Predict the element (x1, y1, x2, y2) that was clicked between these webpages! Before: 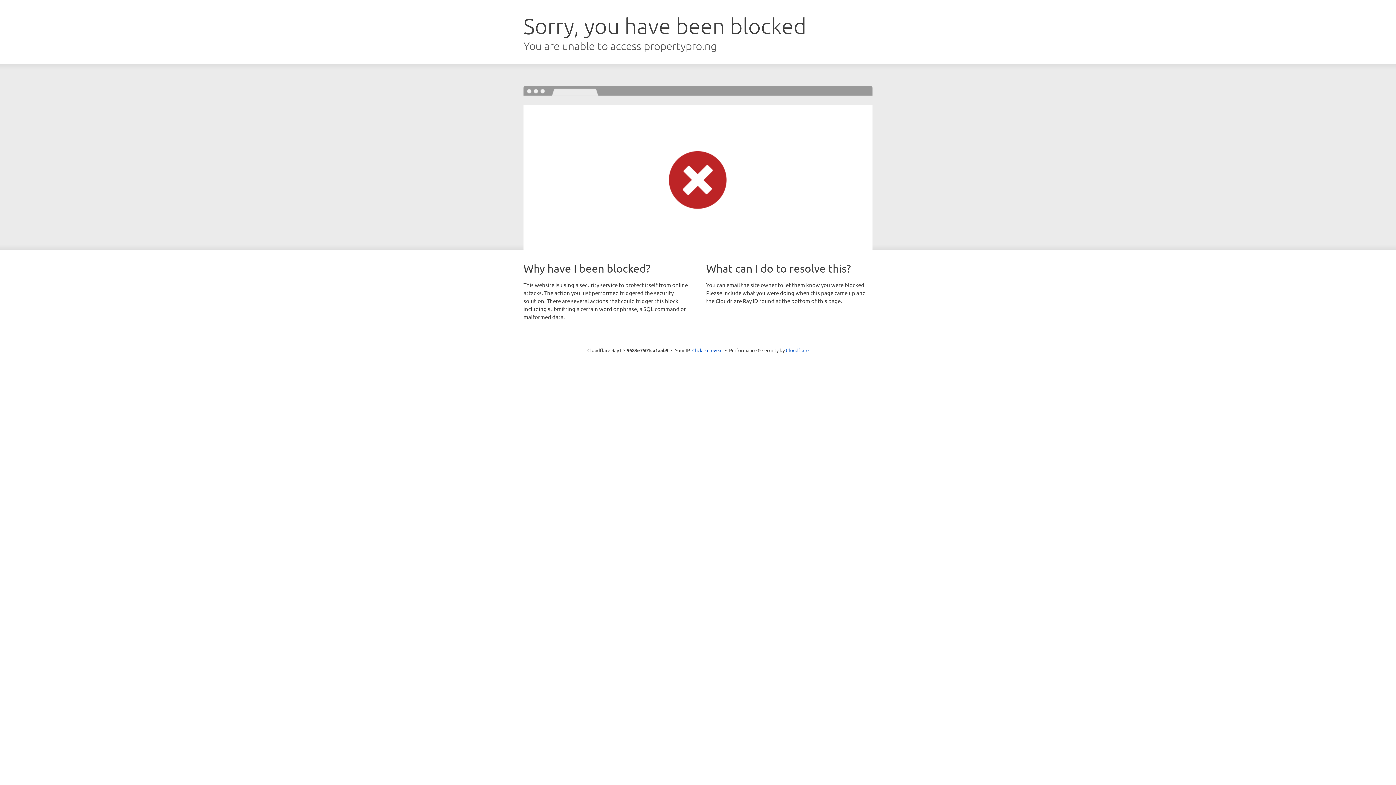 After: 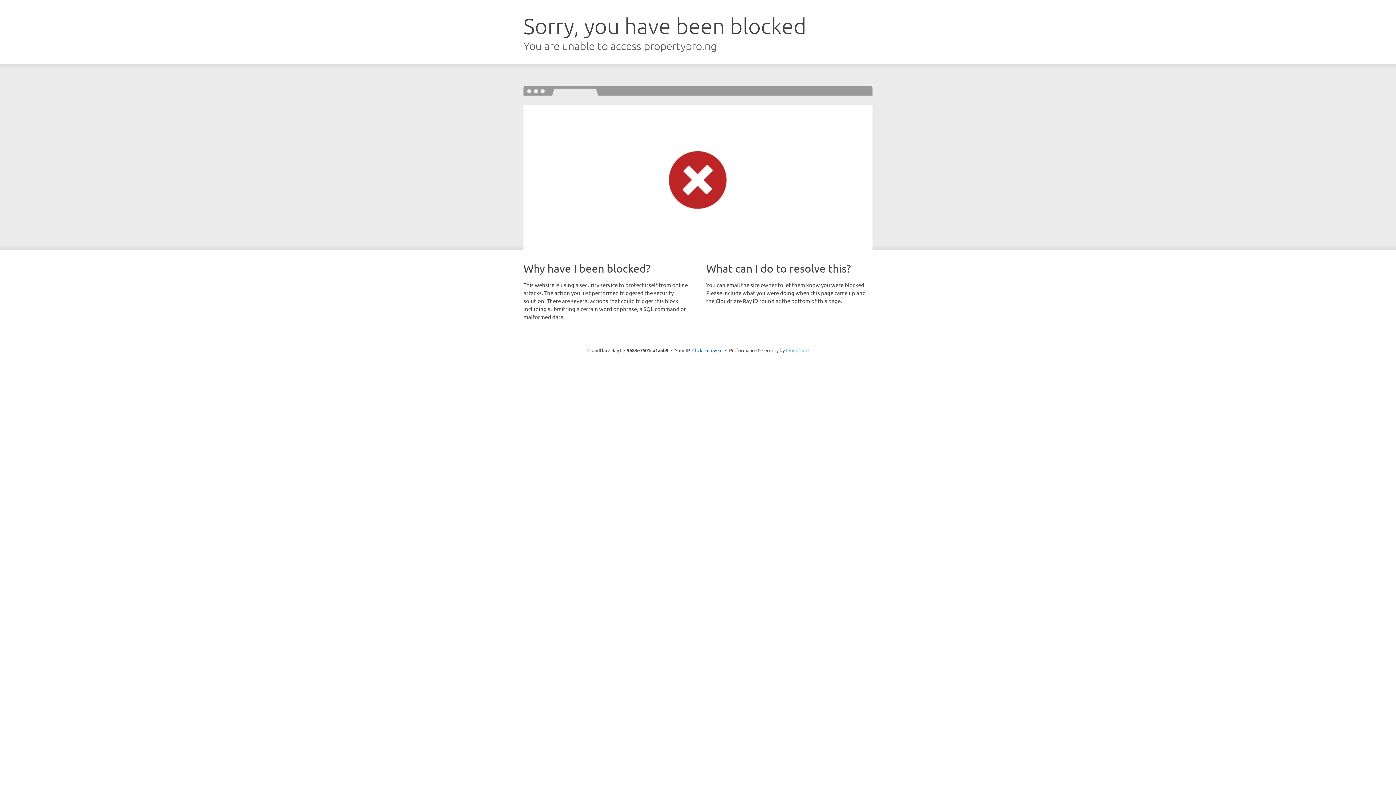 Action: label: Cloudflare bbox: (786, 347, 808, 353)